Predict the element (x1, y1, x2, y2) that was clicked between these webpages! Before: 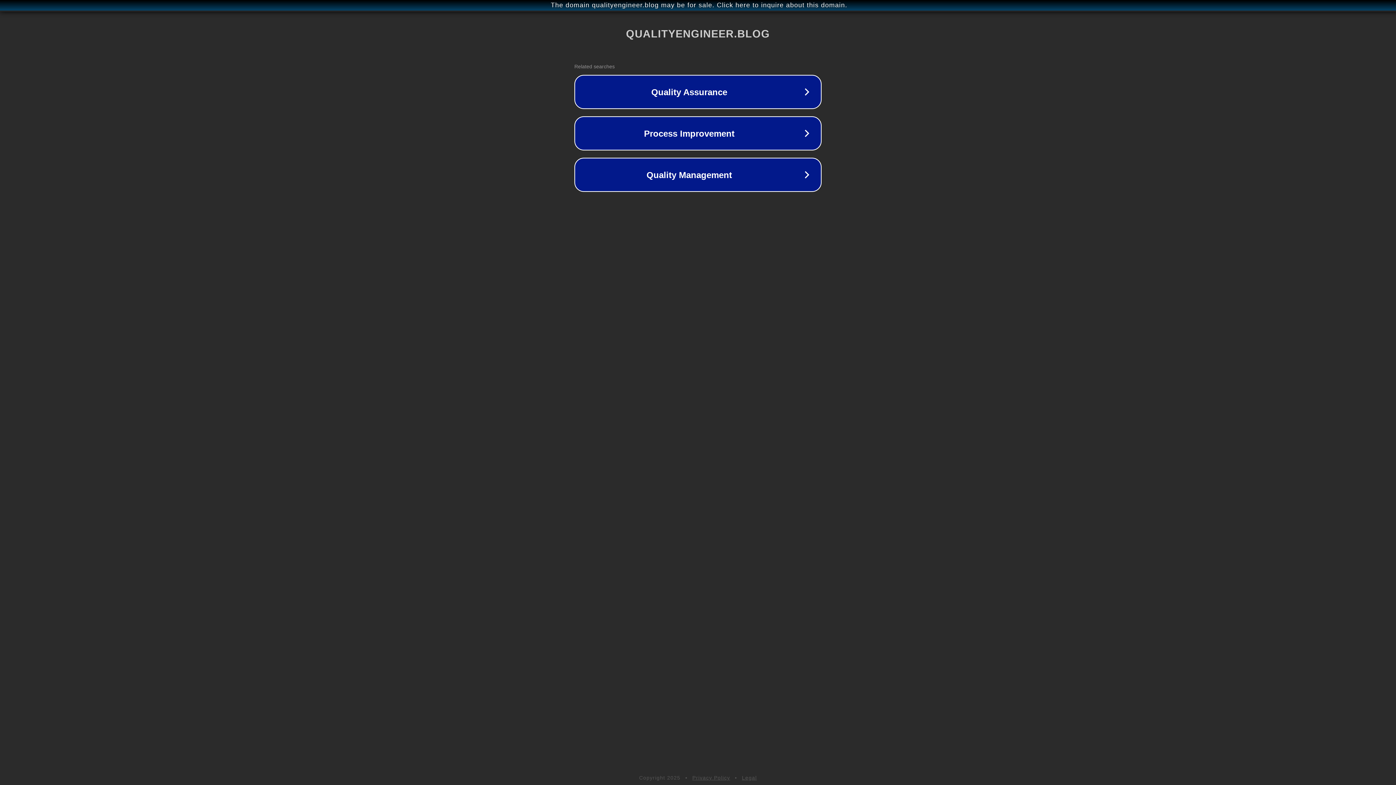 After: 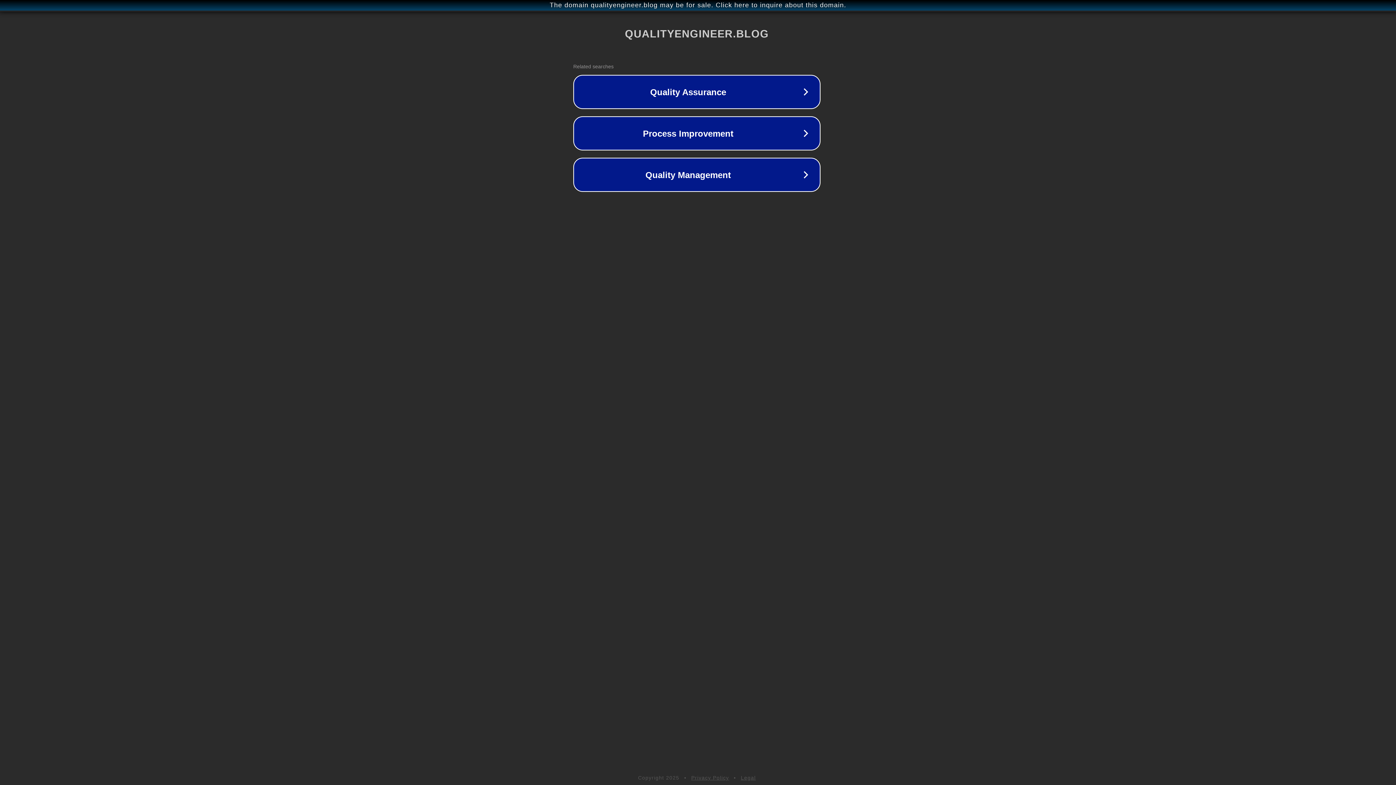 Action: bbox: (1, 1, 1397, 9) label: The domain qualityengineer.blog may be for sale. Click here to inquire about this domain.